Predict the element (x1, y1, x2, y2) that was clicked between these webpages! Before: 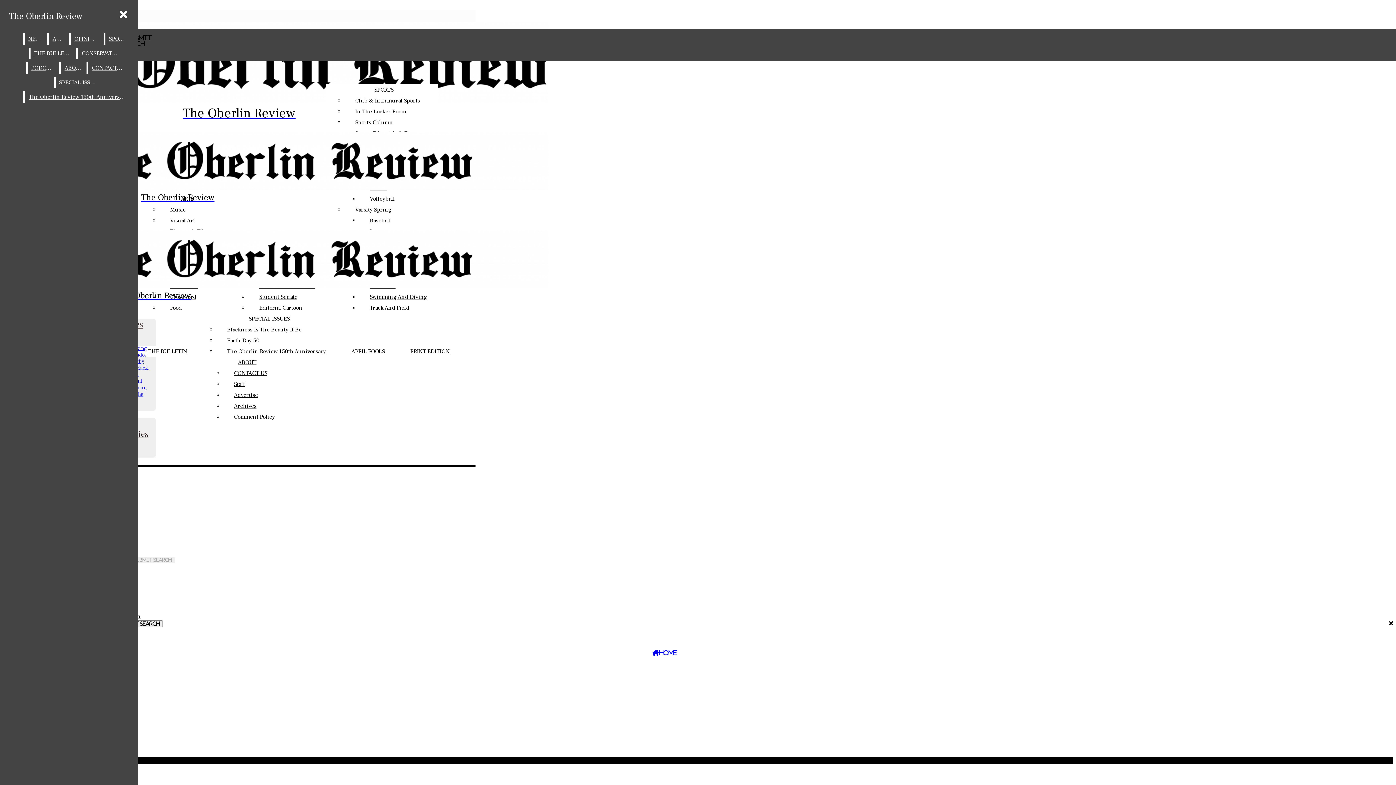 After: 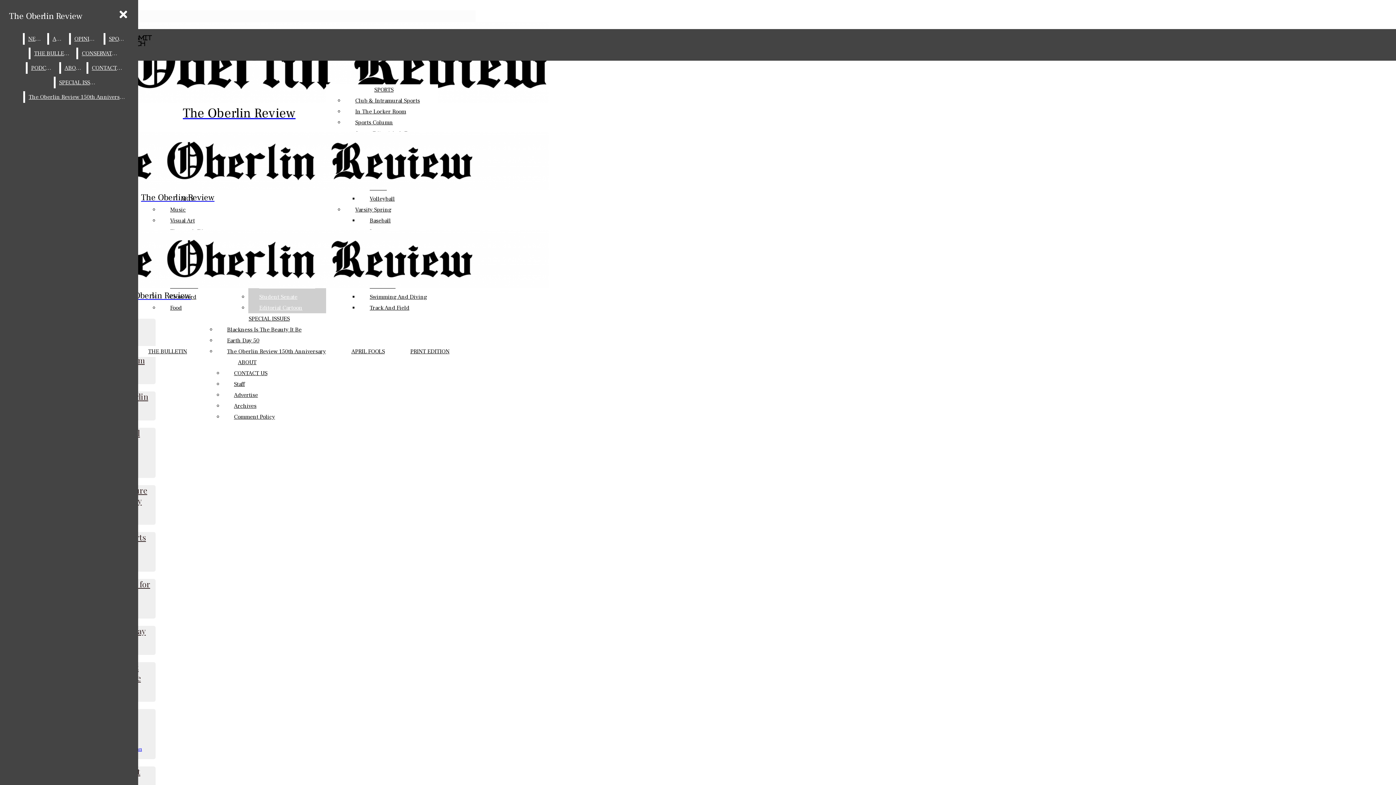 Action: bbox: (248, 291, 326, 302) label: Student Senate